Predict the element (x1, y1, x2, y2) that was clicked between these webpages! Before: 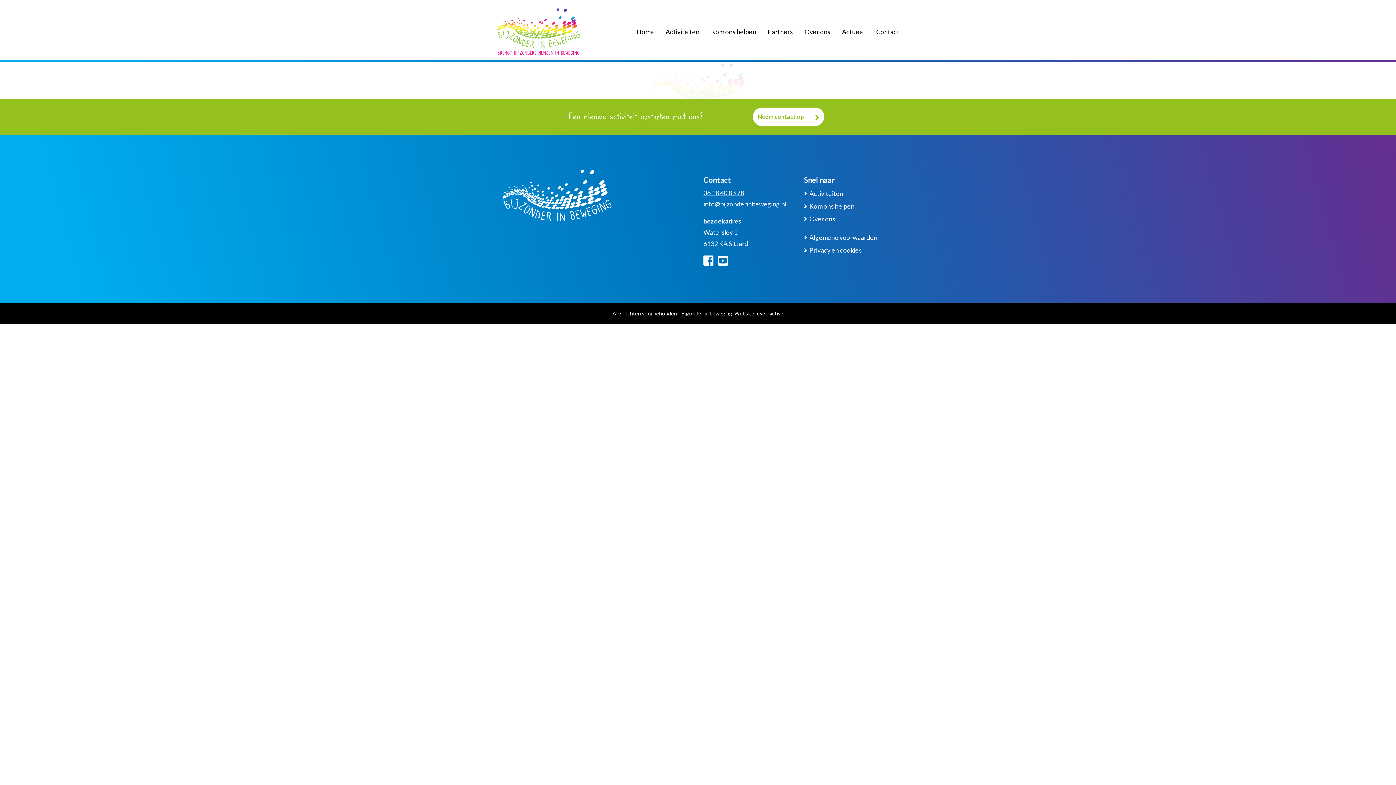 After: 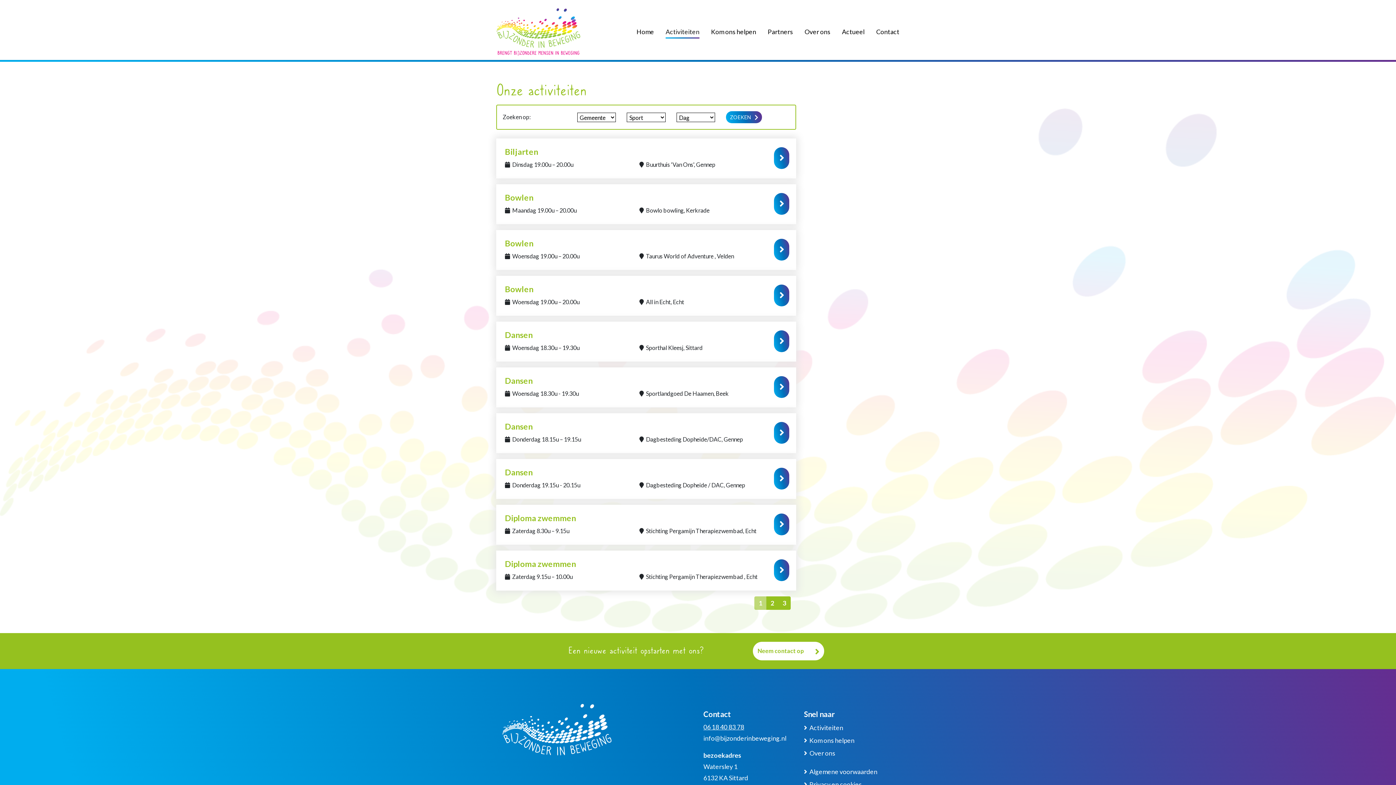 Action: label: Activiteiten bbox: (809, 187, 893, 200)